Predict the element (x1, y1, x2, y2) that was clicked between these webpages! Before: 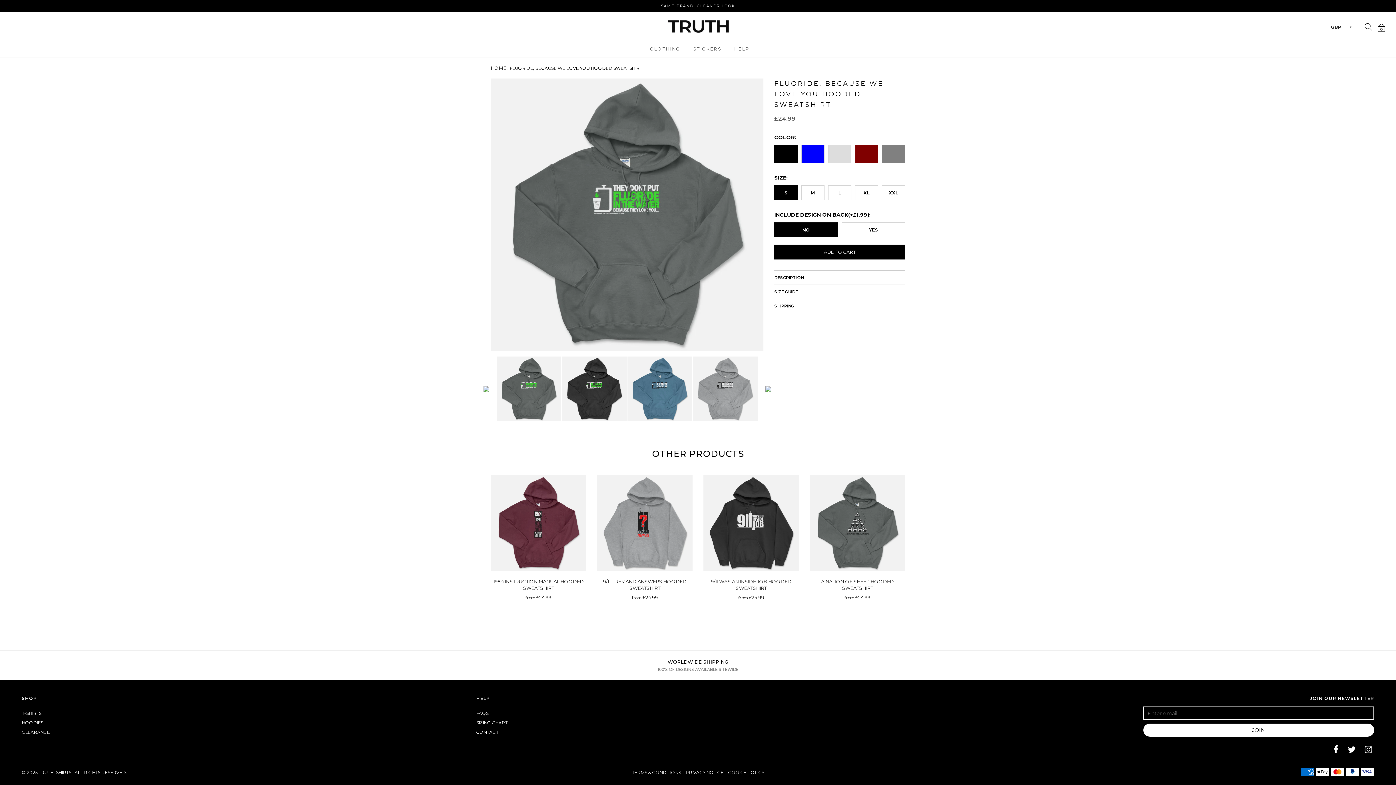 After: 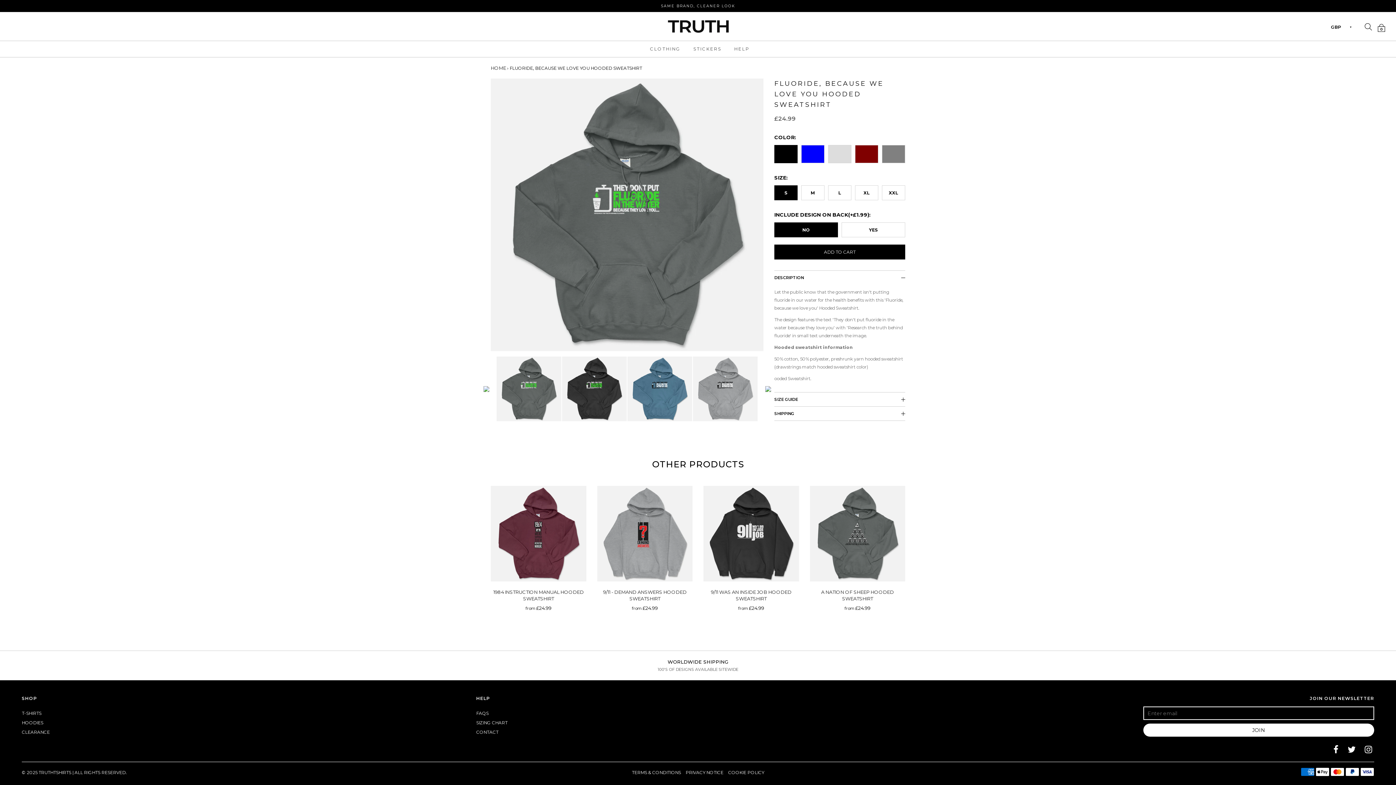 Action: bbox: (774, 273, 905, 282) label: DESCRIPTION